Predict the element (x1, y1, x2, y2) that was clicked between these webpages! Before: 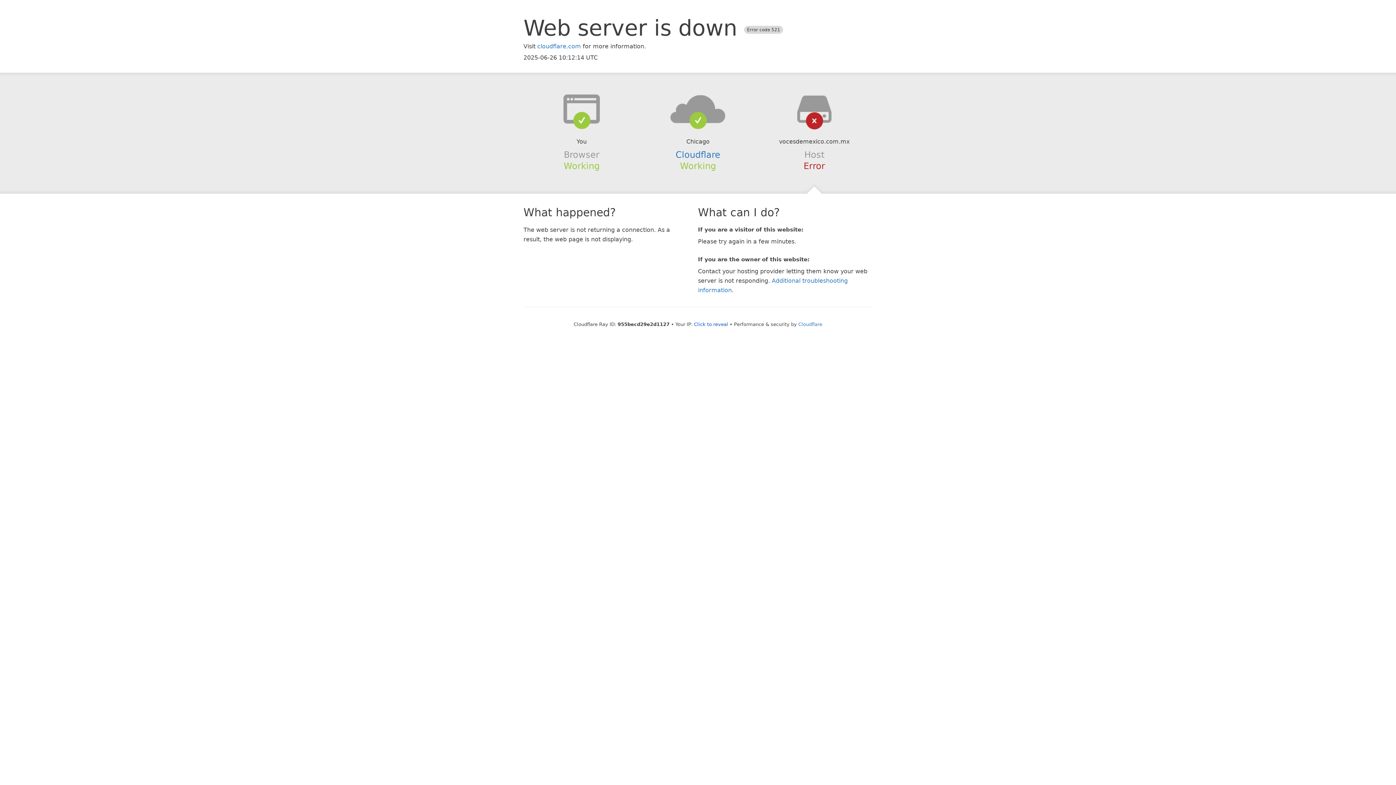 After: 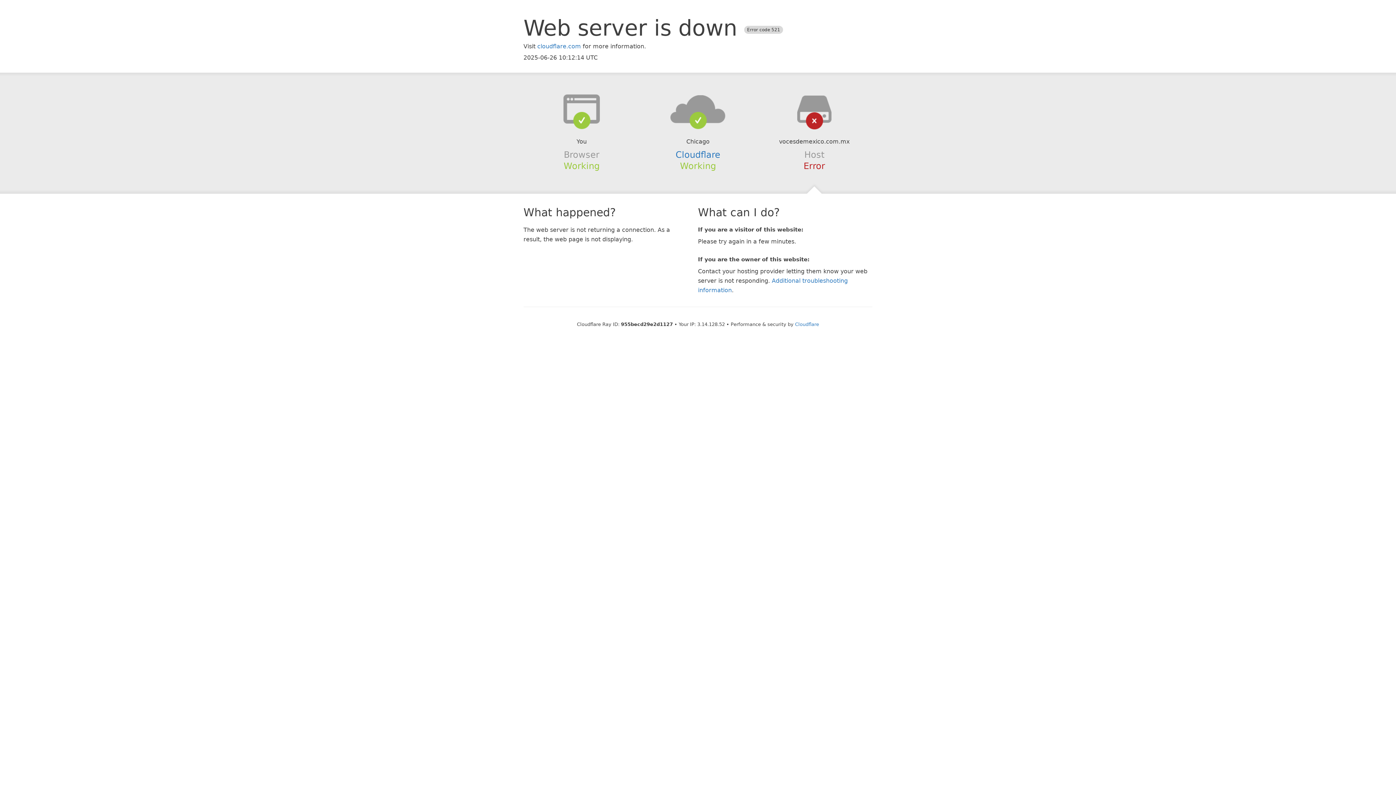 Action: bbox: (694, 321, 728, 327) label: Click to reveal